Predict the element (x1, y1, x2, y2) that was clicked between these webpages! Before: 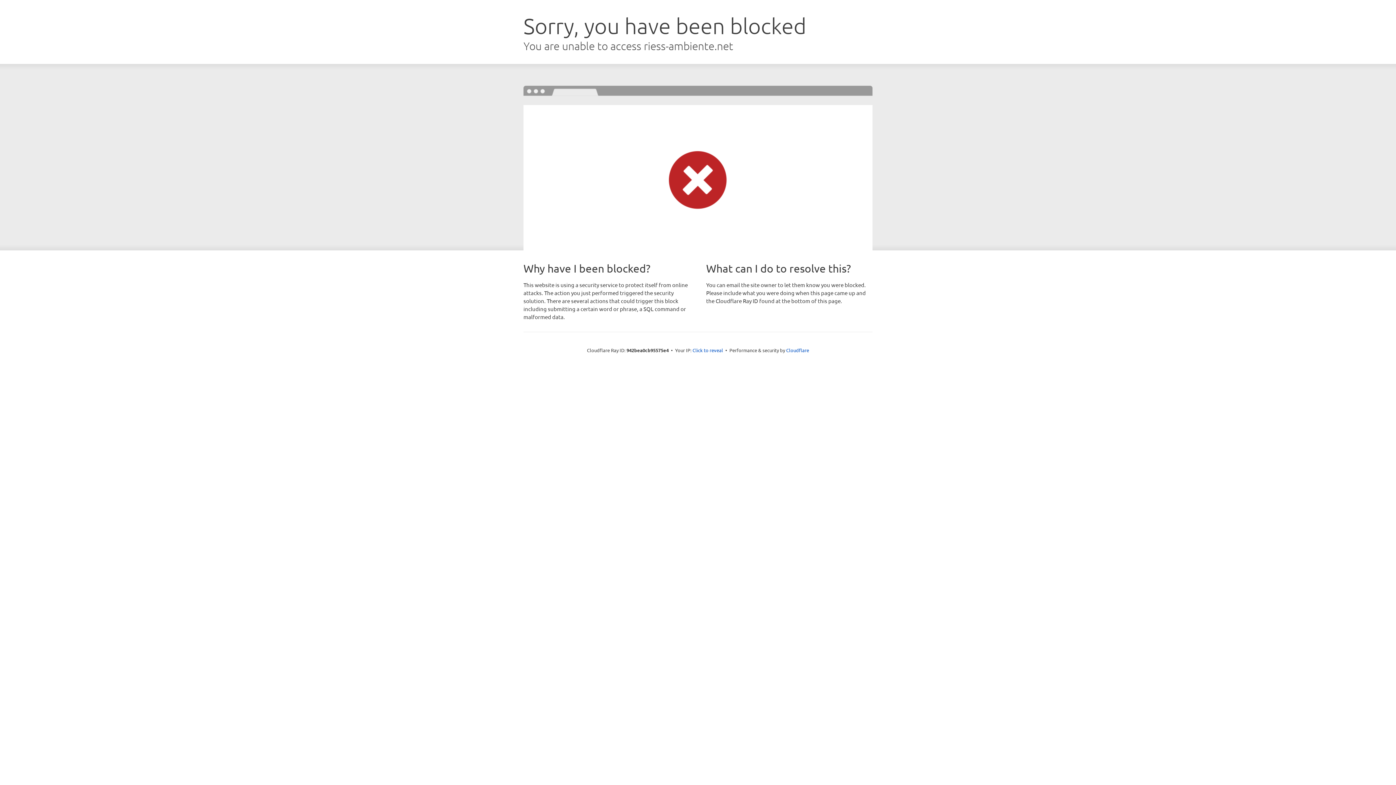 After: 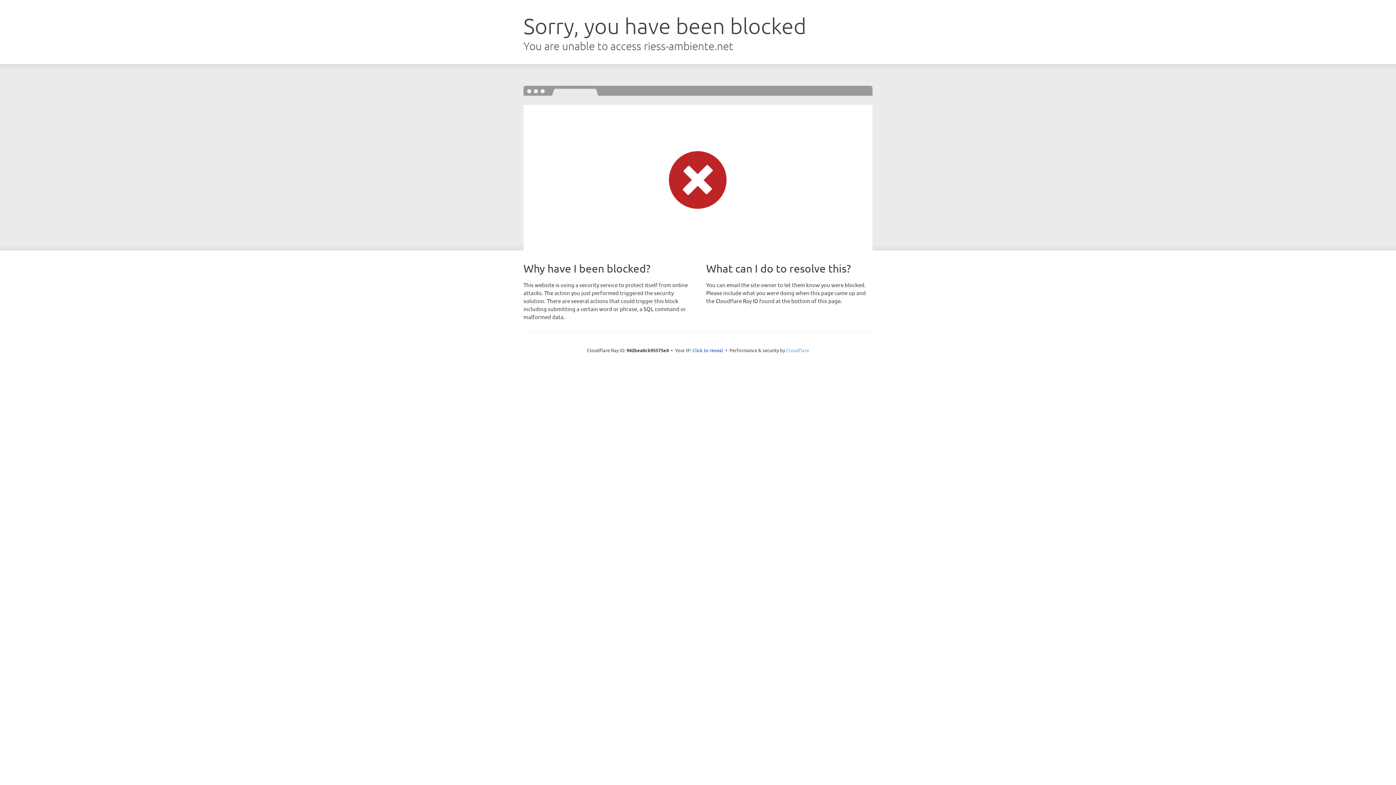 Action: label: Cloudflare bbox: (786, 347, 809, 353)